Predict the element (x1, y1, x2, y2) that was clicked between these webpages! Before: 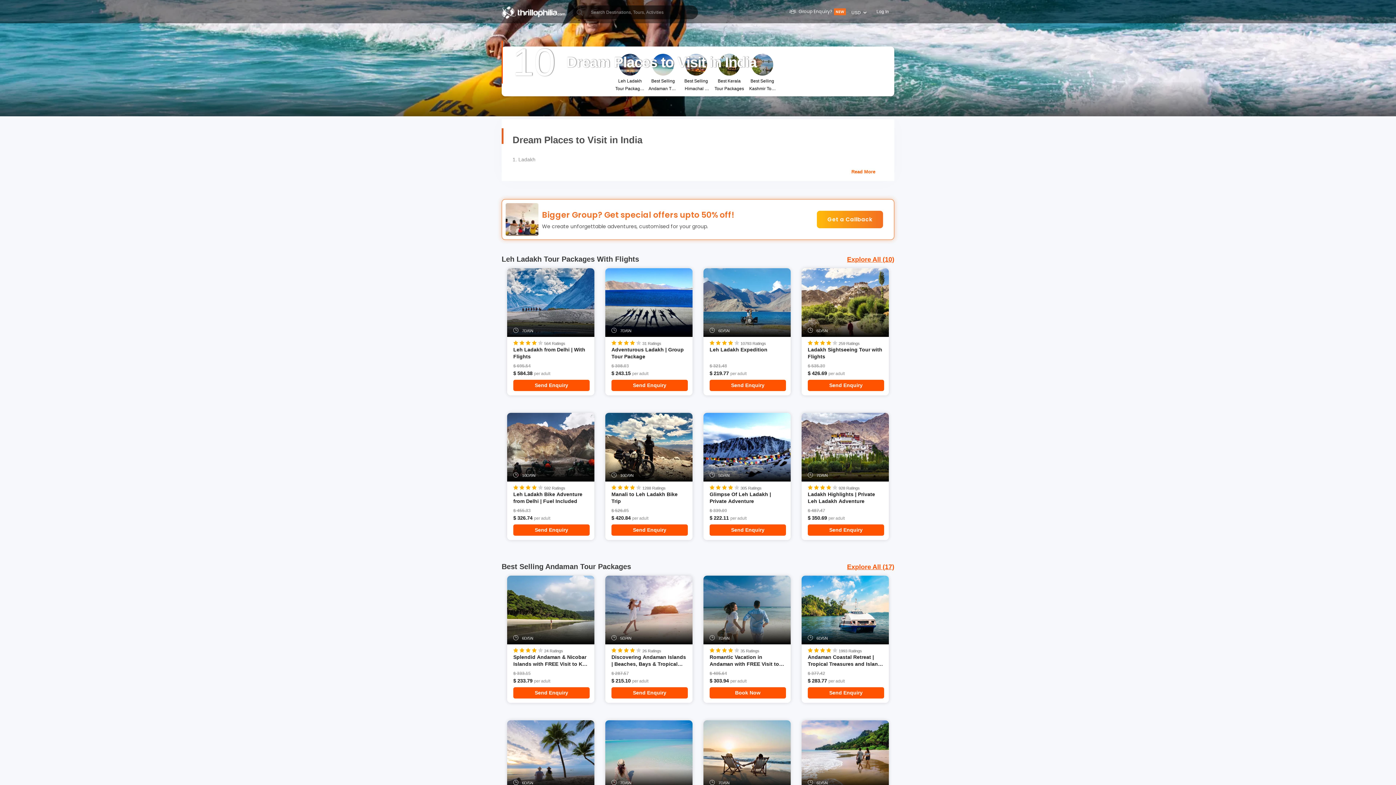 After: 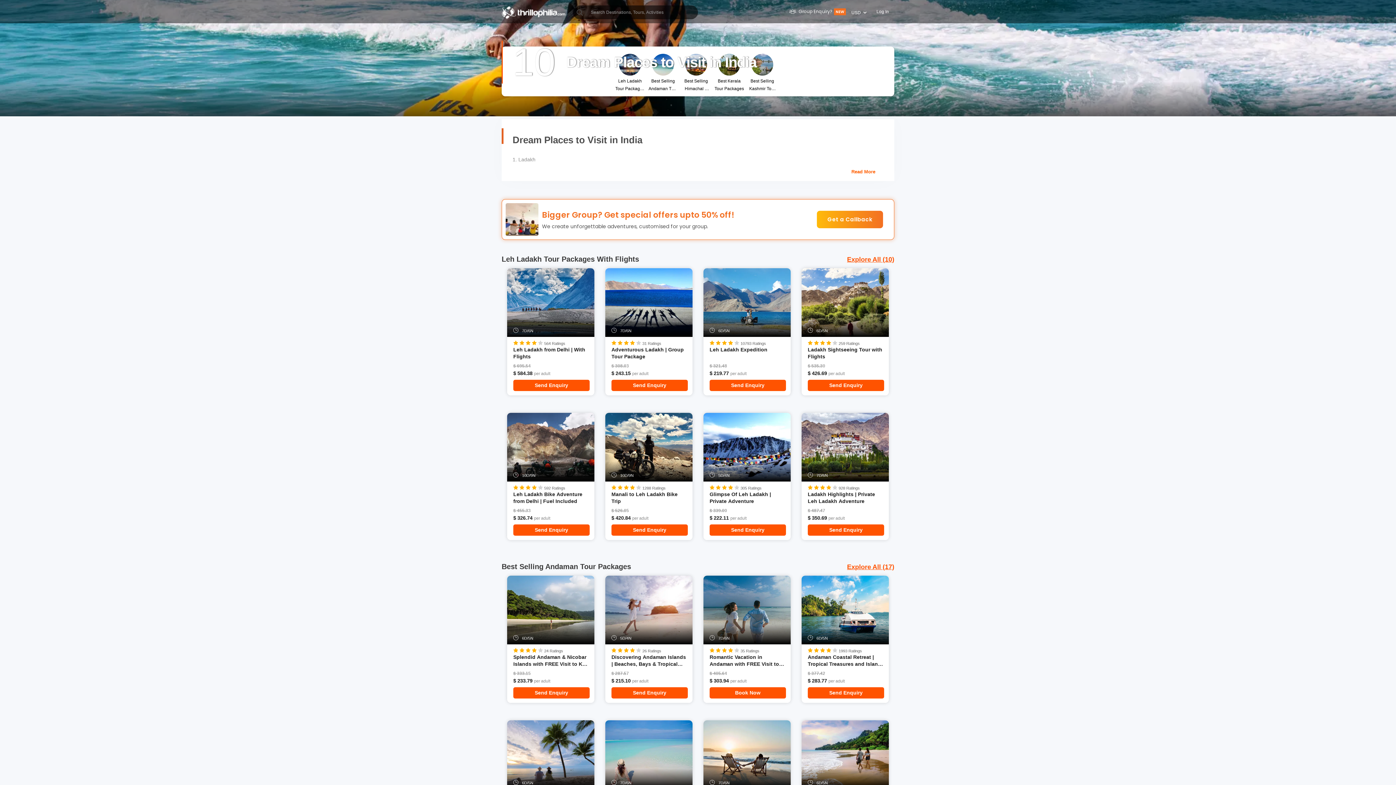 Action: bbox: (501, 562, 631, 570) label: Best Selling Andaman Tour Packages